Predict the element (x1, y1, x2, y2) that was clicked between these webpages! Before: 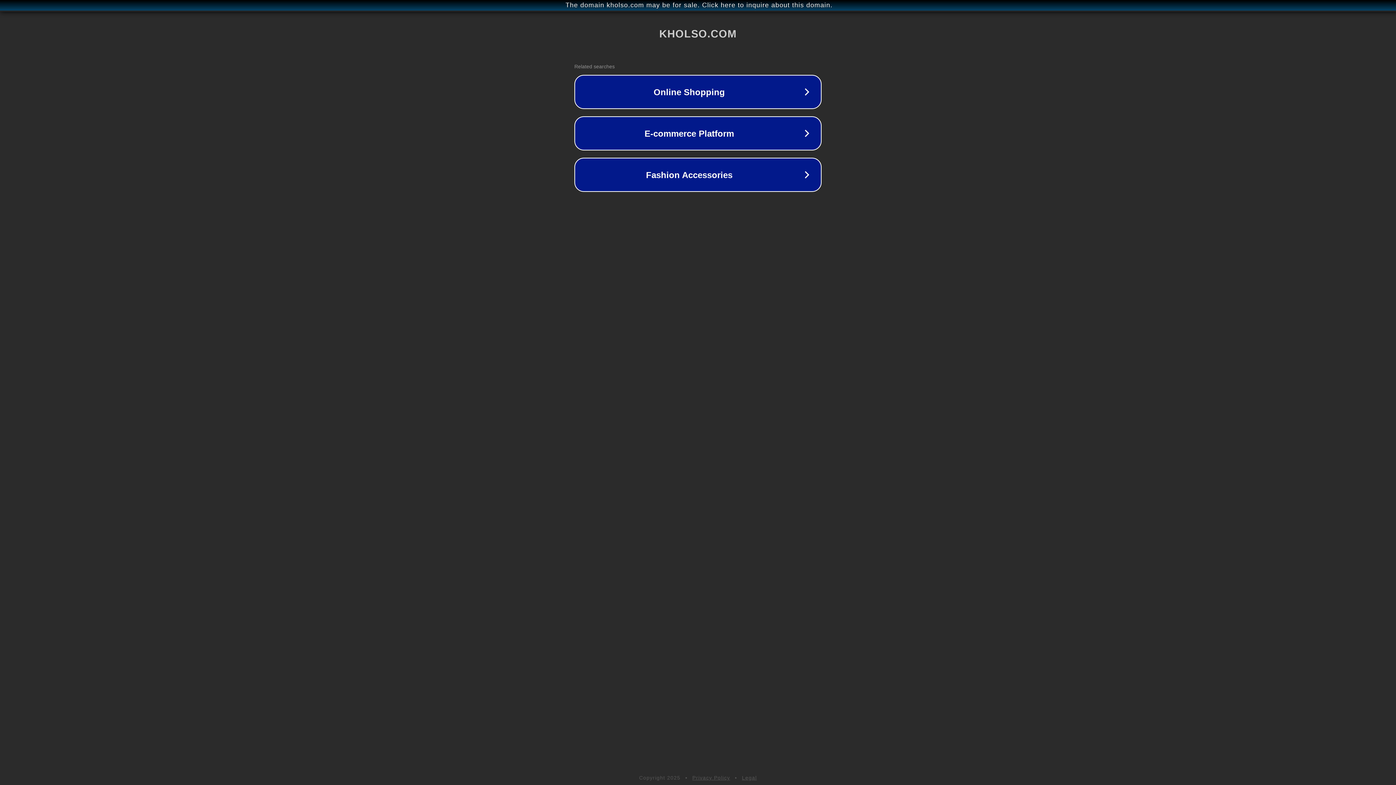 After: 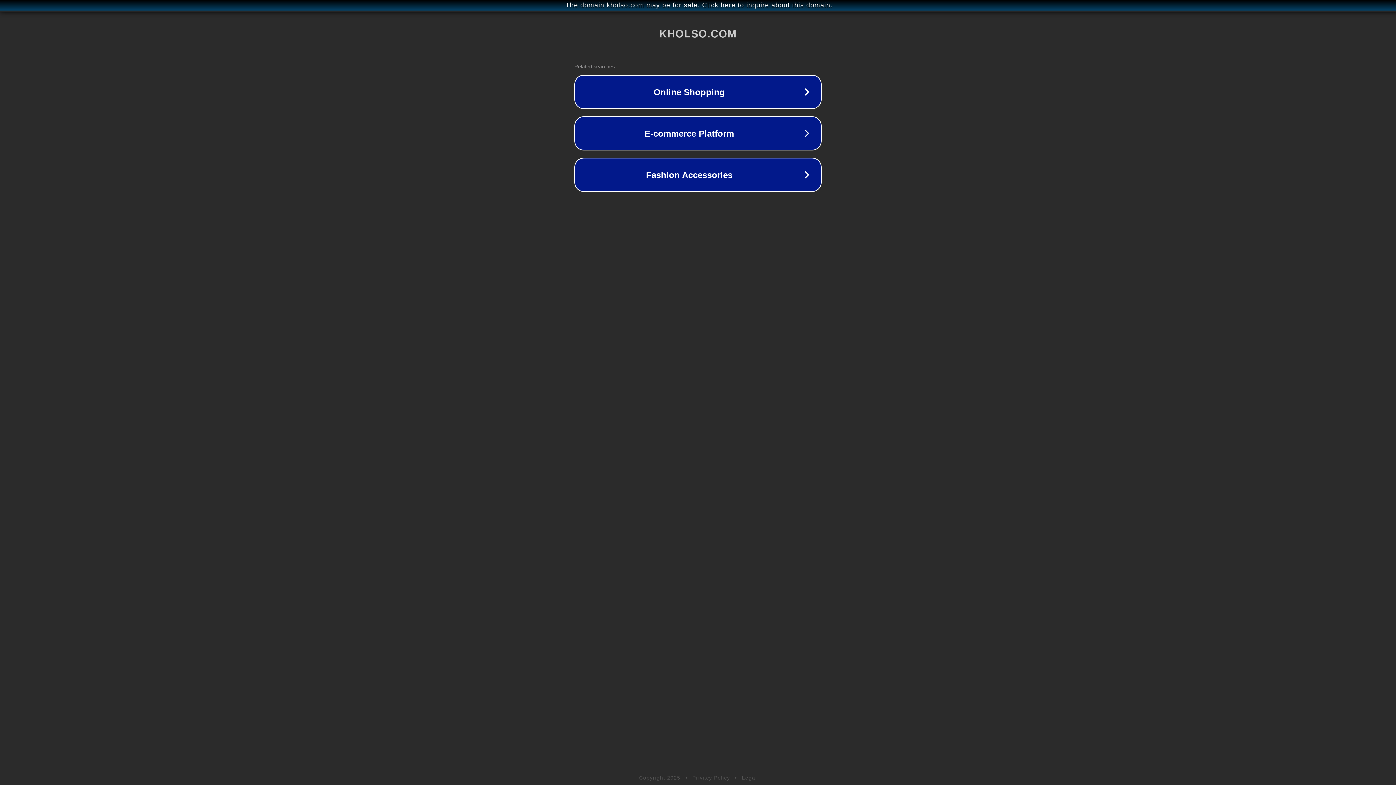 Action: label: Legal bbox: (742, 775, 757, 781)